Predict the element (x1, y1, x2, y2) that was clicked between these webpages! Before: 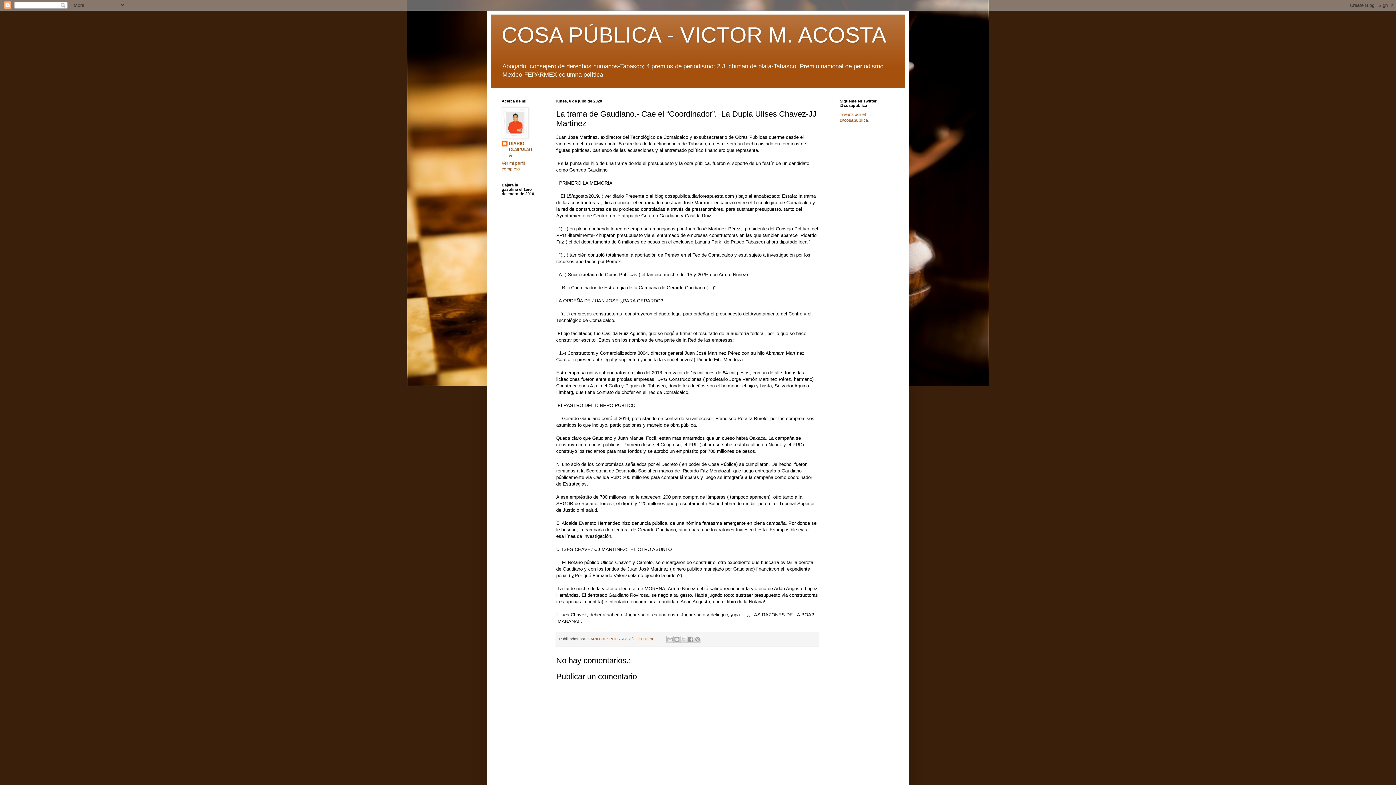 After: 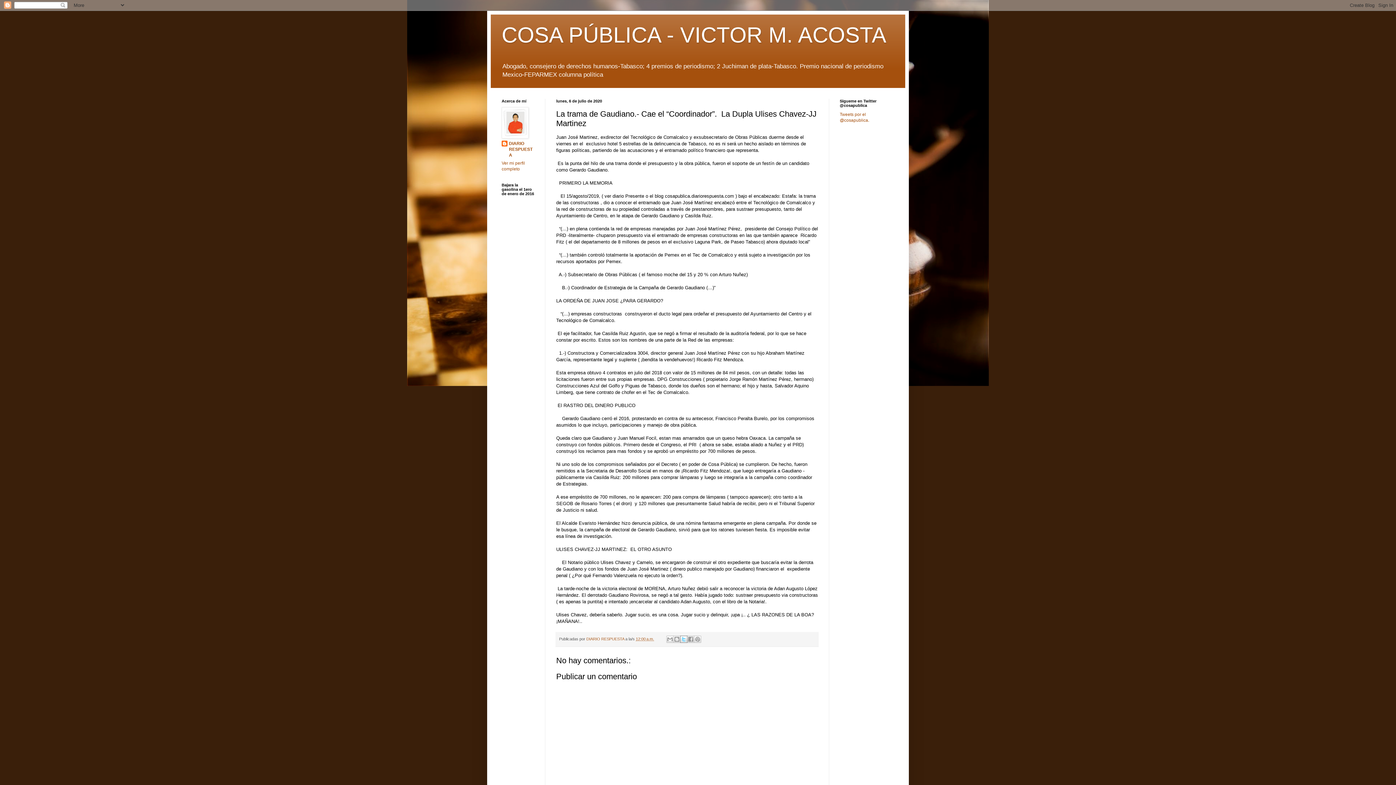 Action: bbox: (680, 636, 687, 643) label: Compartir en X